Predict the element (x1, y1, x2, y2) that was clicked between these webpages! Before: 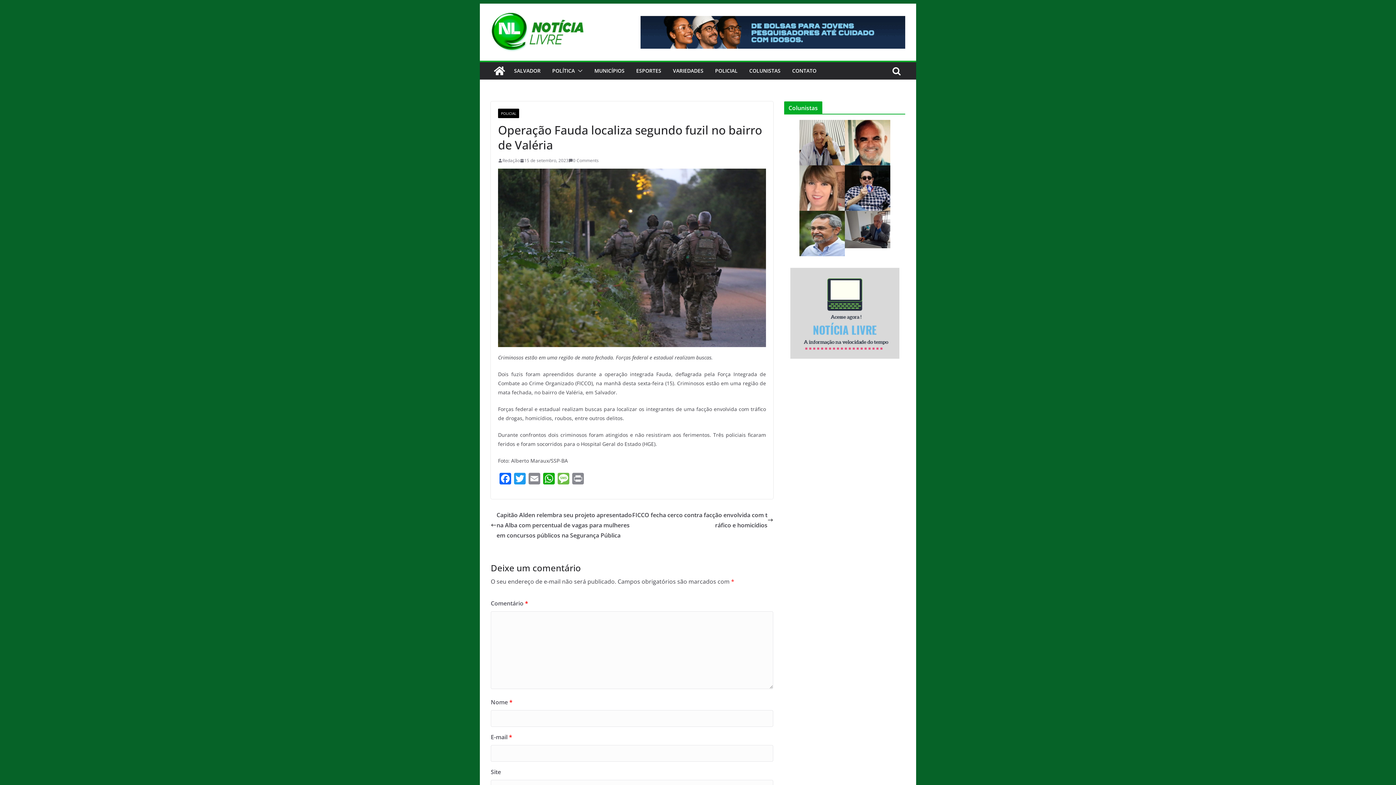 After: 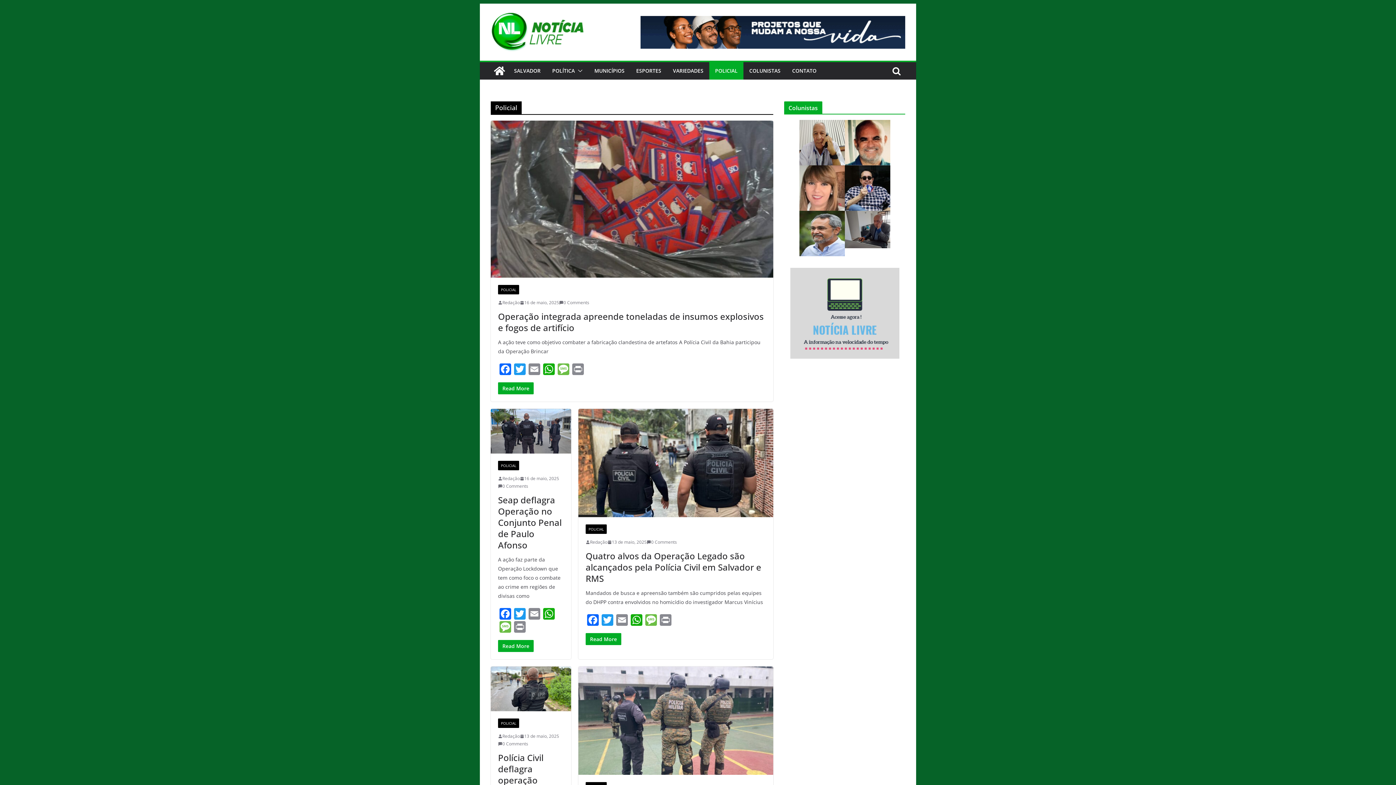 Action: bbox: (498, 108, 519, 118) label: POLICIAL